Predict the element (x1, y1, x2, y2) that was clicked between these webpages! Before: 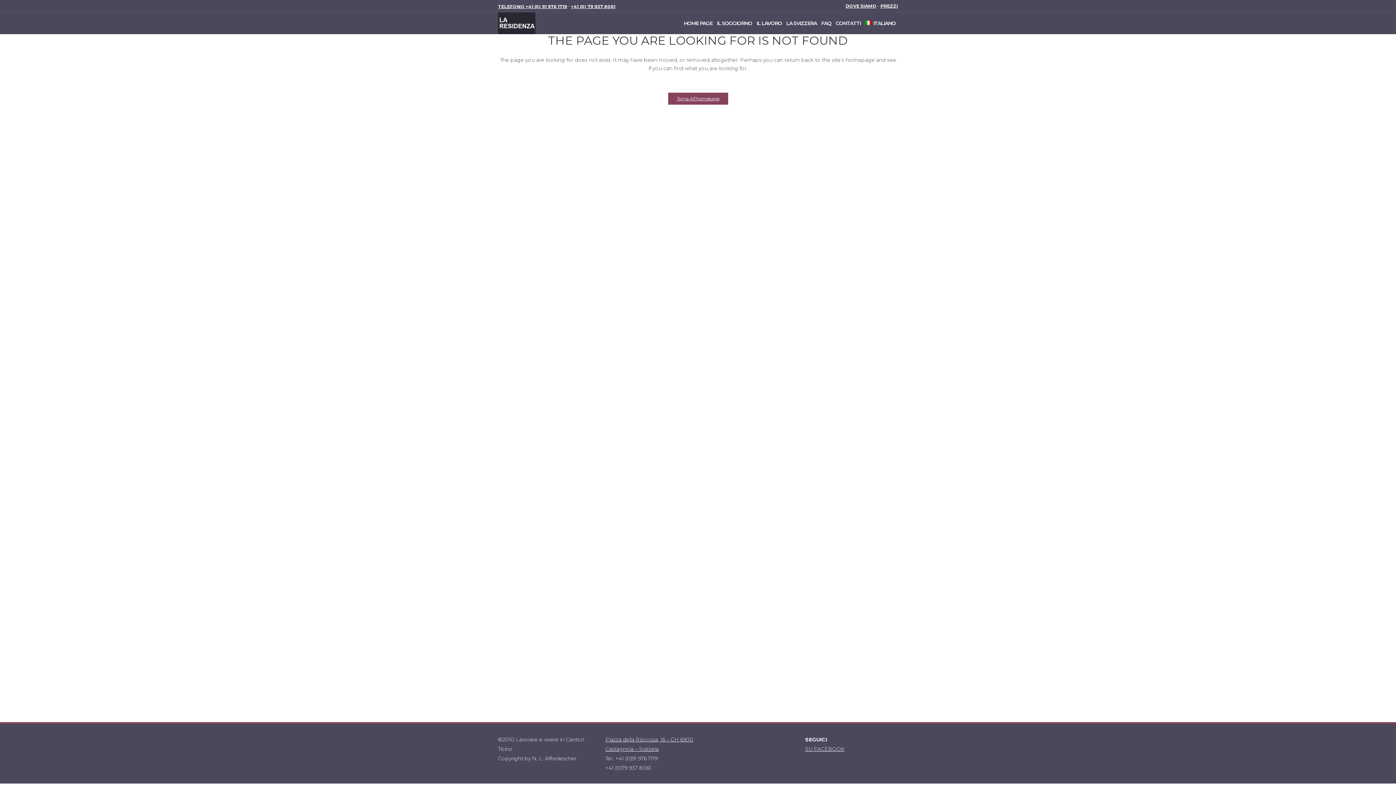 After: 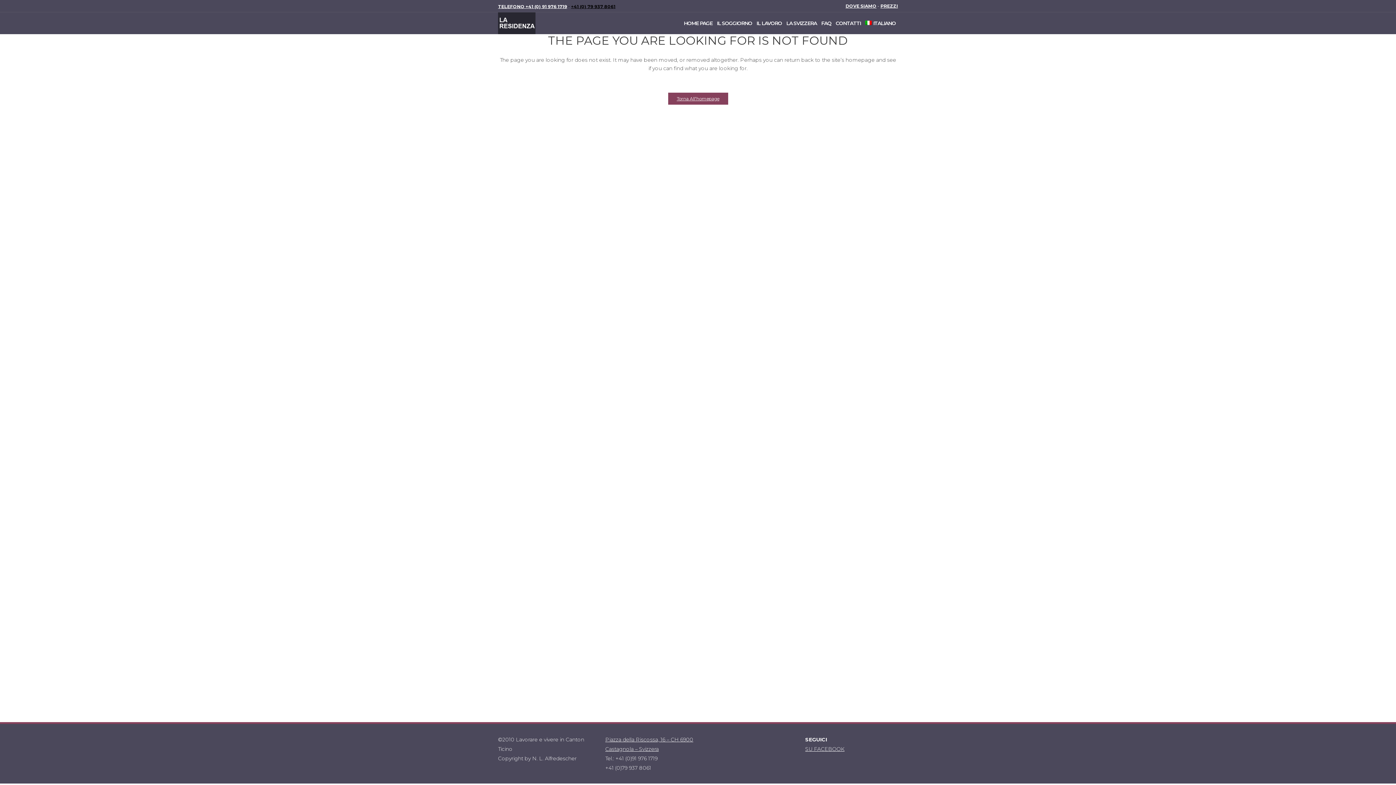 Action: bbox: (571, 3, 615, 9) label: +41 (0) 79 937 8061